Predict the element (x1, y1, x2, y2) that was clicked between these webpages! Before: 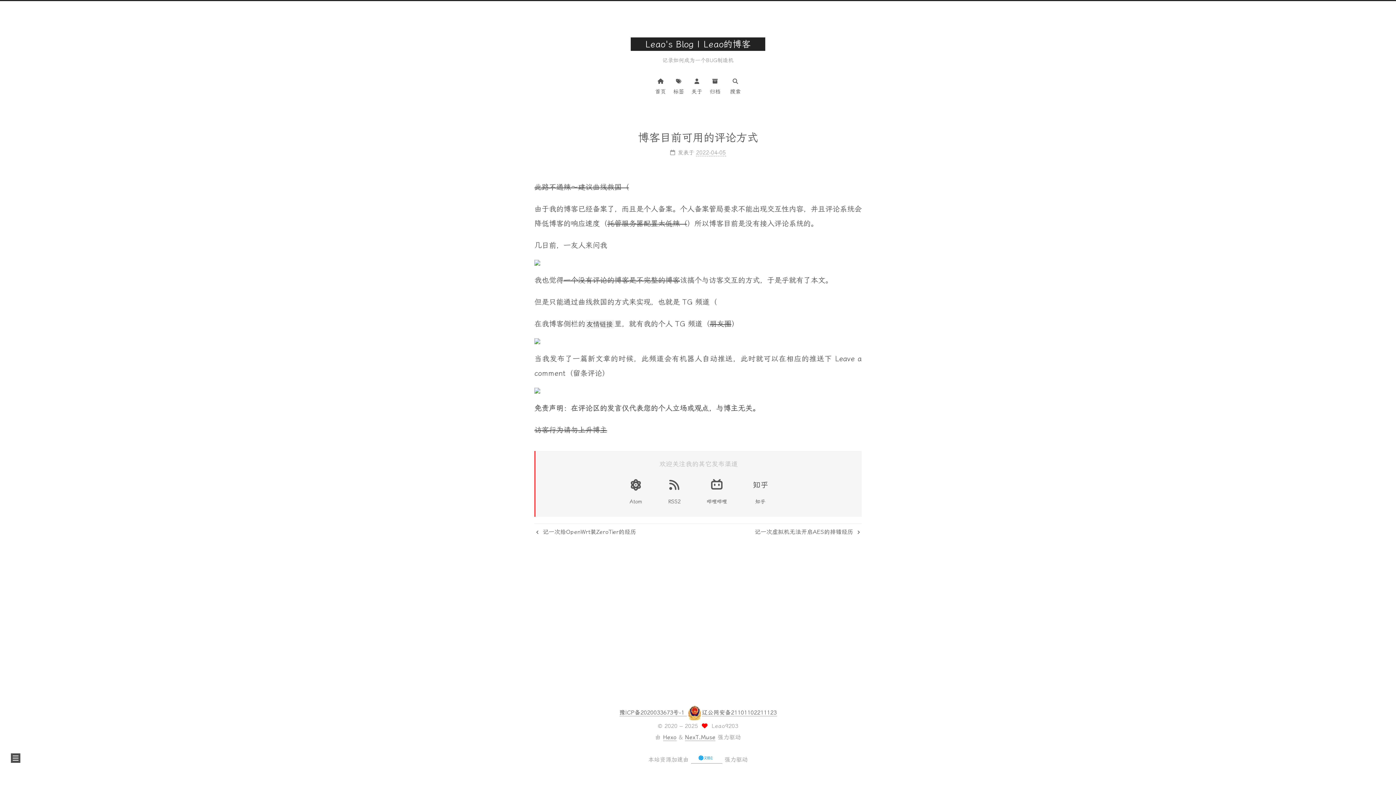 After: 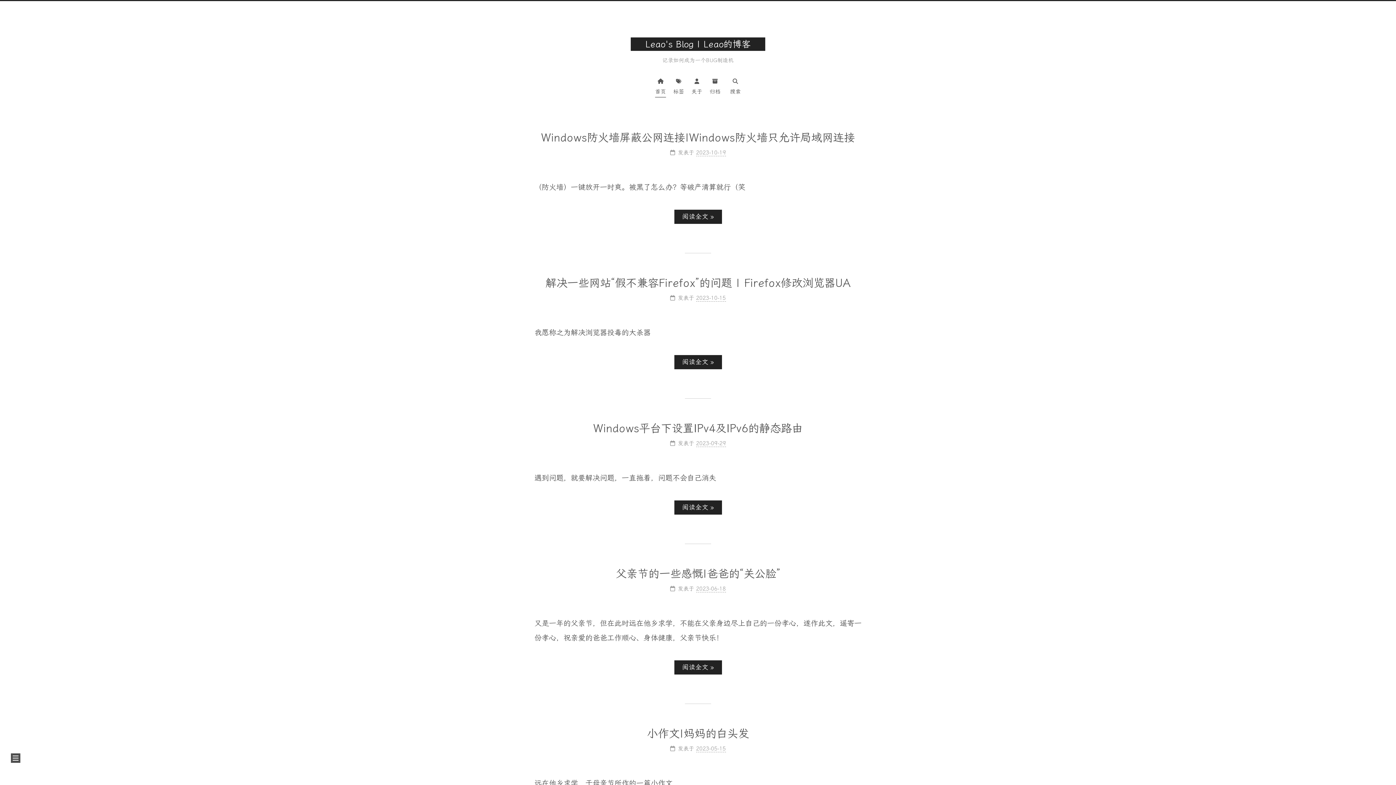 Action: label: Leao's Blog | Leao的博客 bbox: (630, 37, 765, 50)